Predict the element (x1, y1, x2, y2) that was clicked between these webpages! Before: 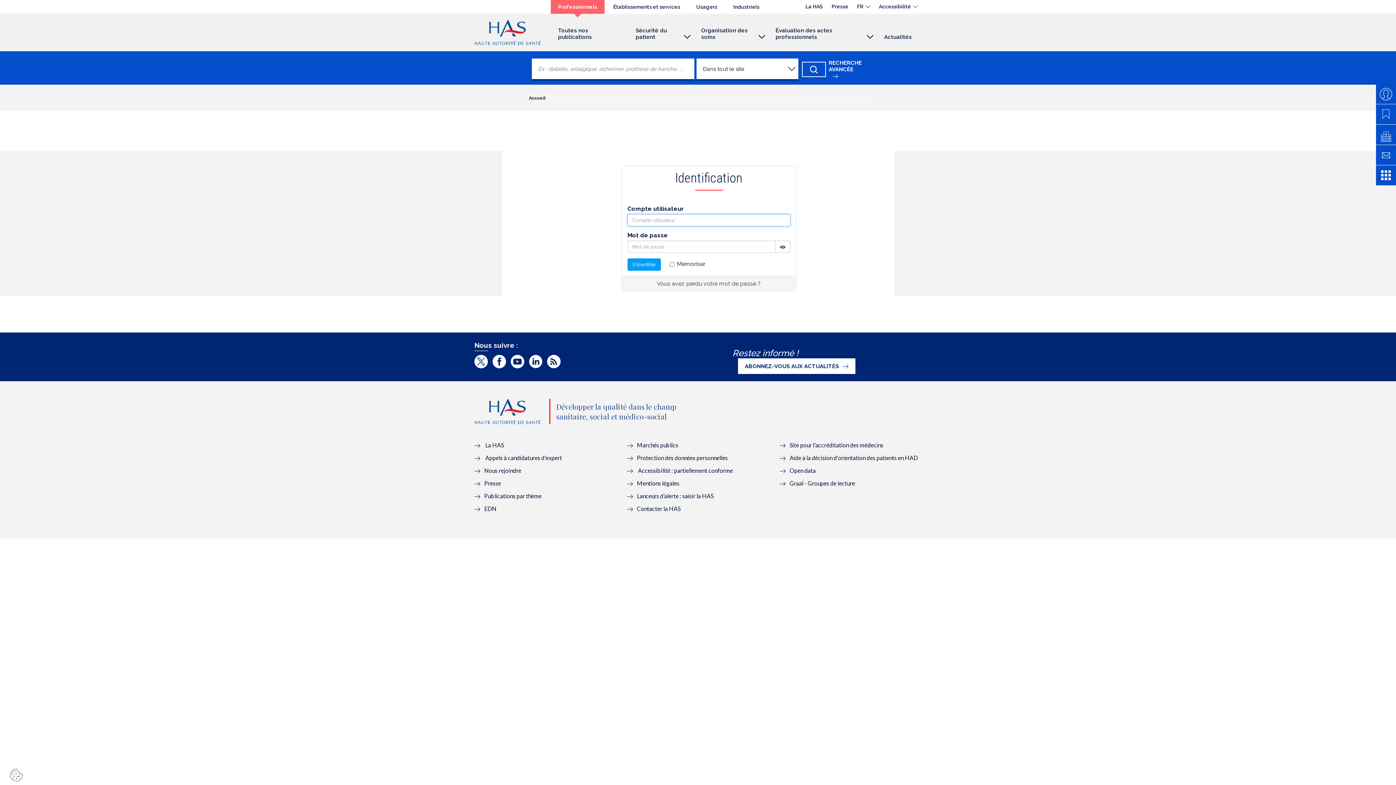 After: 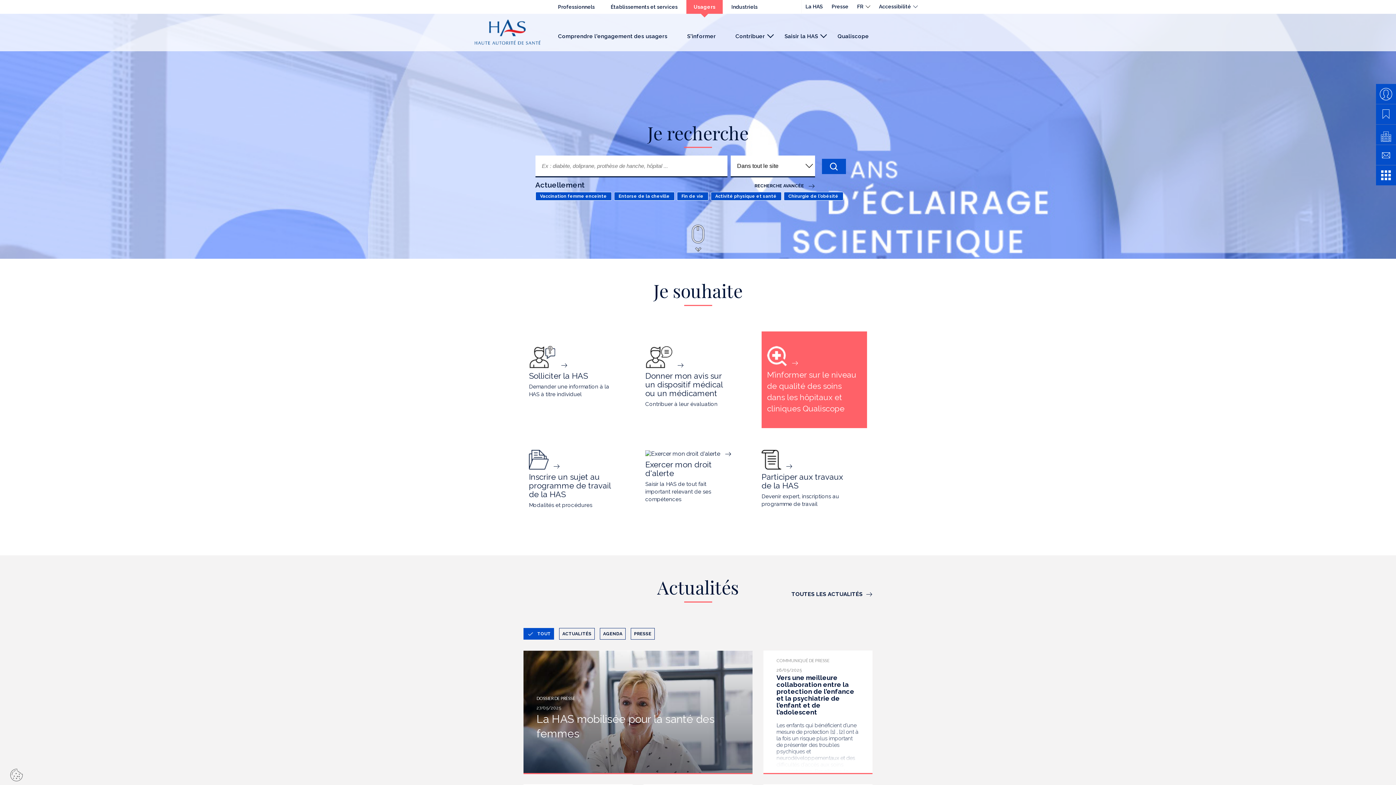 Action: bbox: (689, 0, 724, 13) label: Usagers